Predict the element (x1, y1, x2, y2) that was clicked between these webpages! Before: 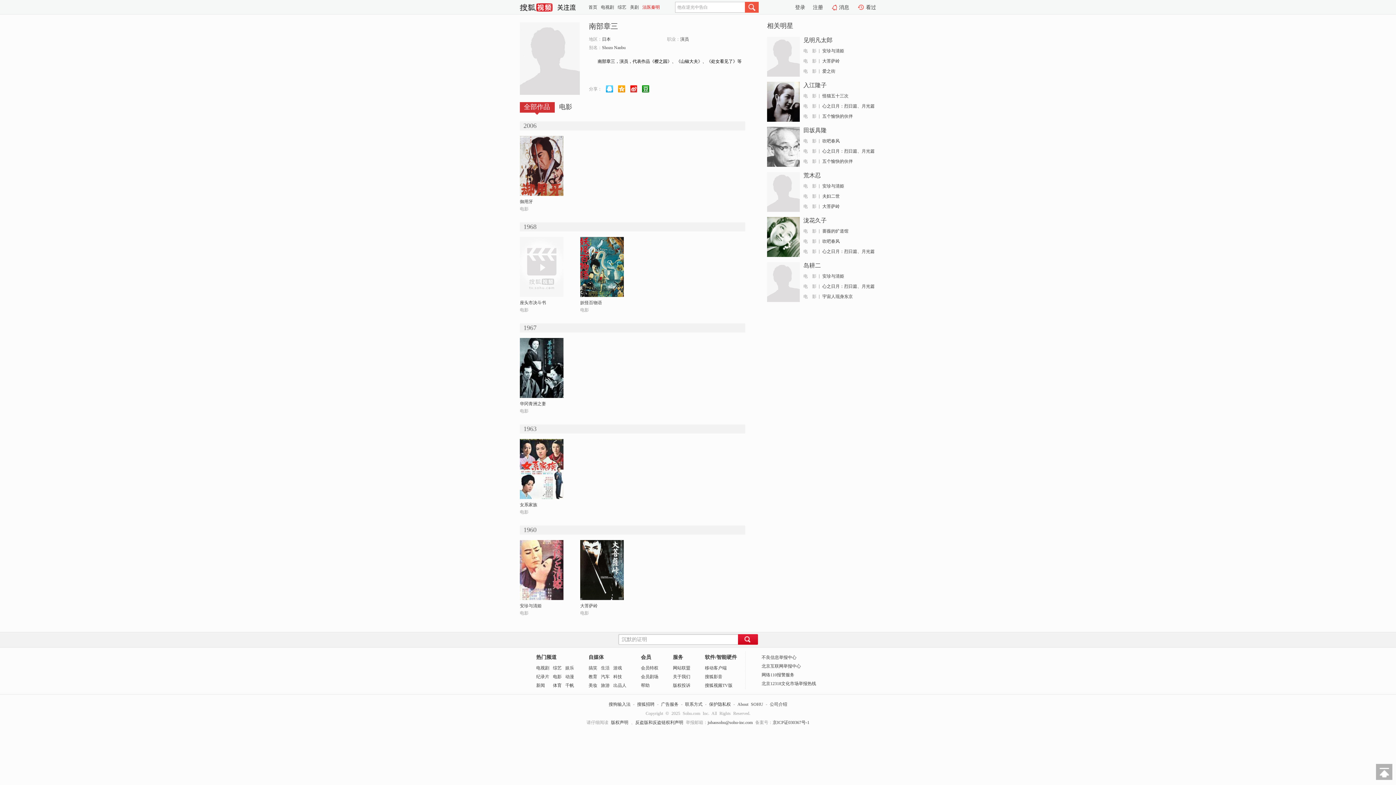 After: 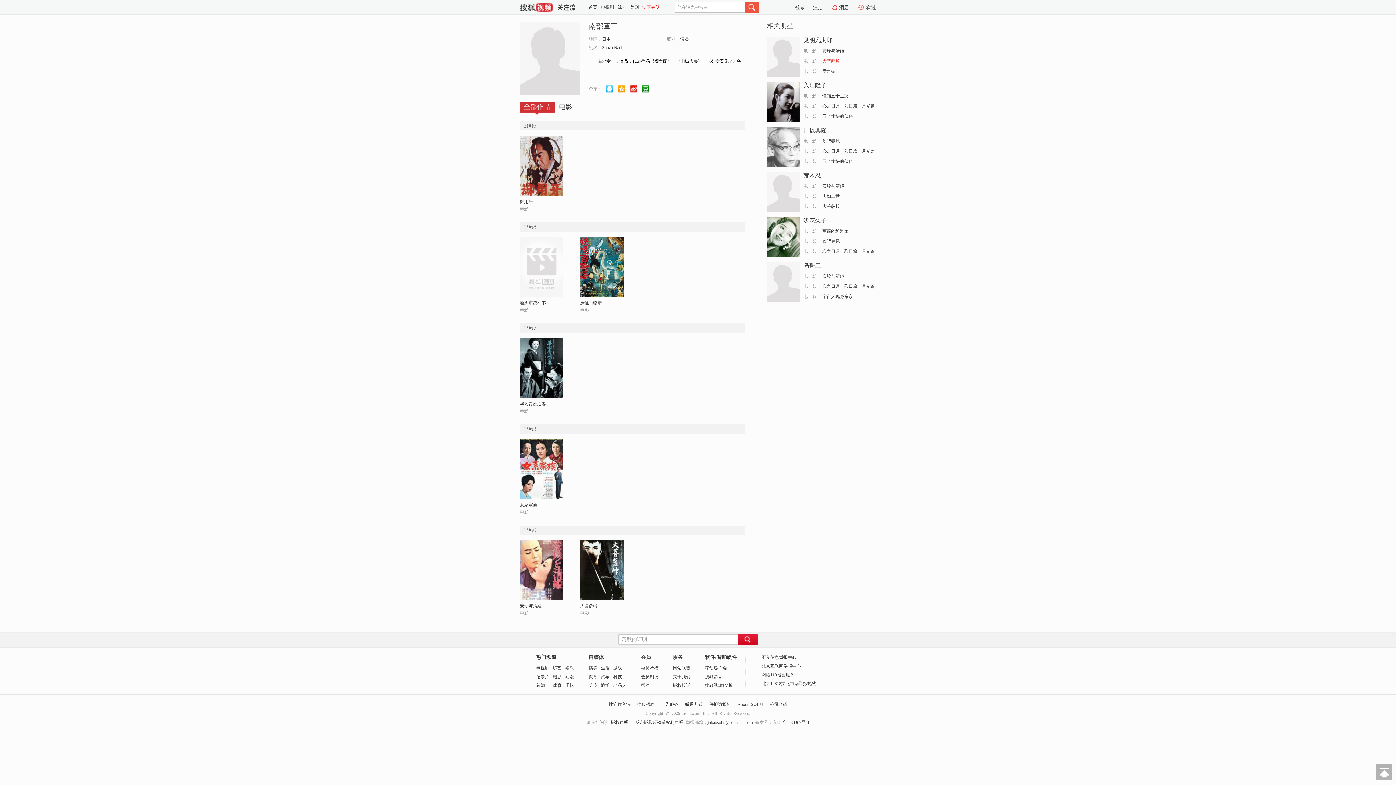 Action: bbox: (822, 58, 840, 63) label: 大菩萨岭